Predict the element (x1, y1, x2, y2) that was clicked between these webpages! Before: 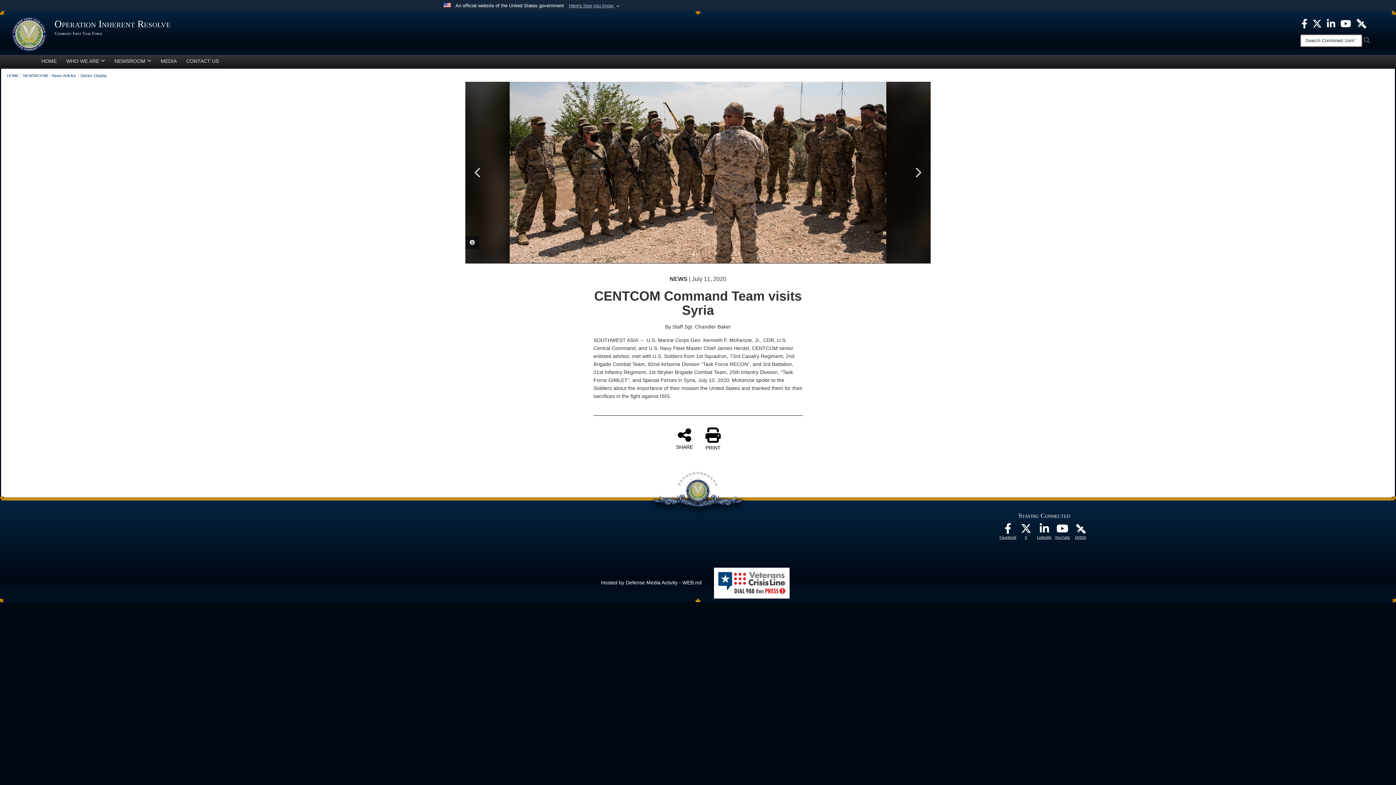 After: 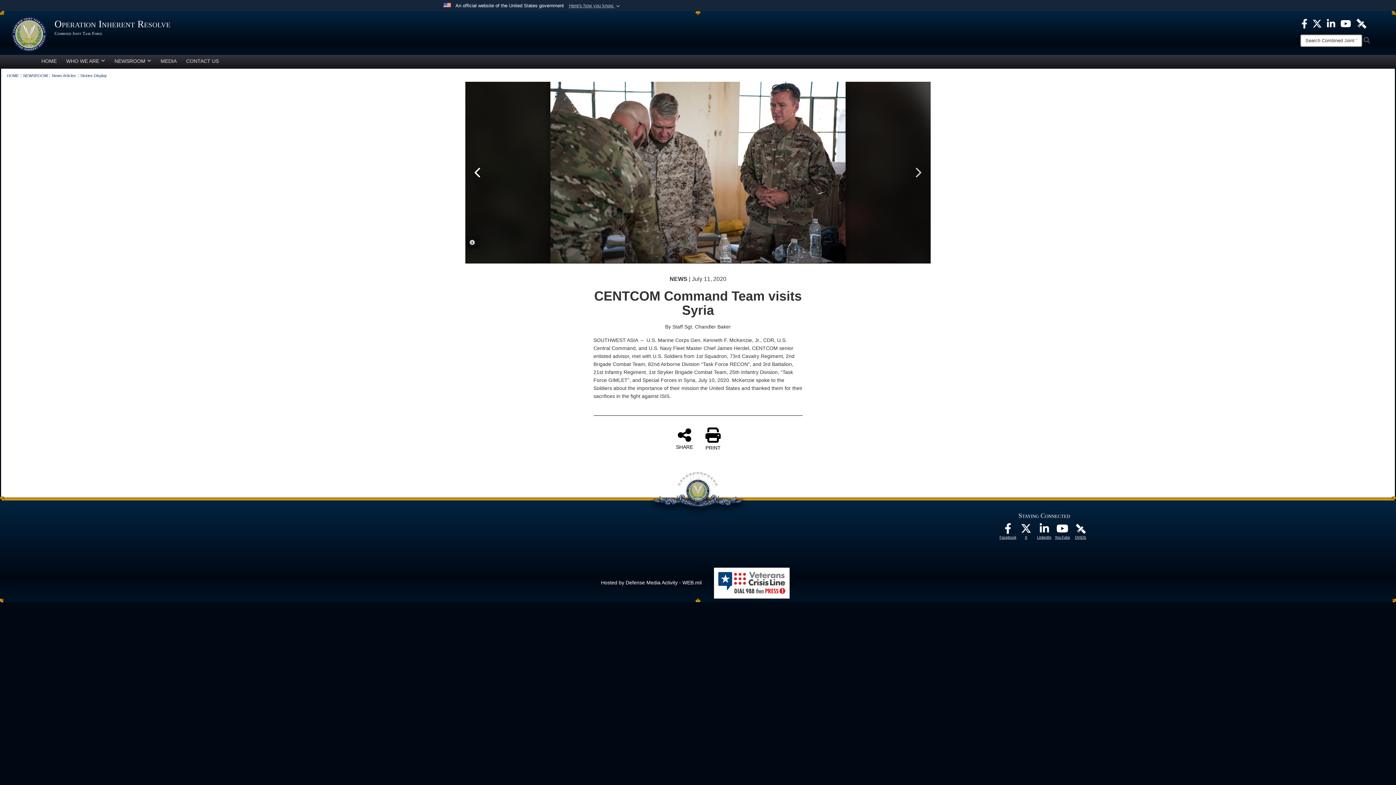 Action: label: Previous bbox: (470, 165, 485, 179)